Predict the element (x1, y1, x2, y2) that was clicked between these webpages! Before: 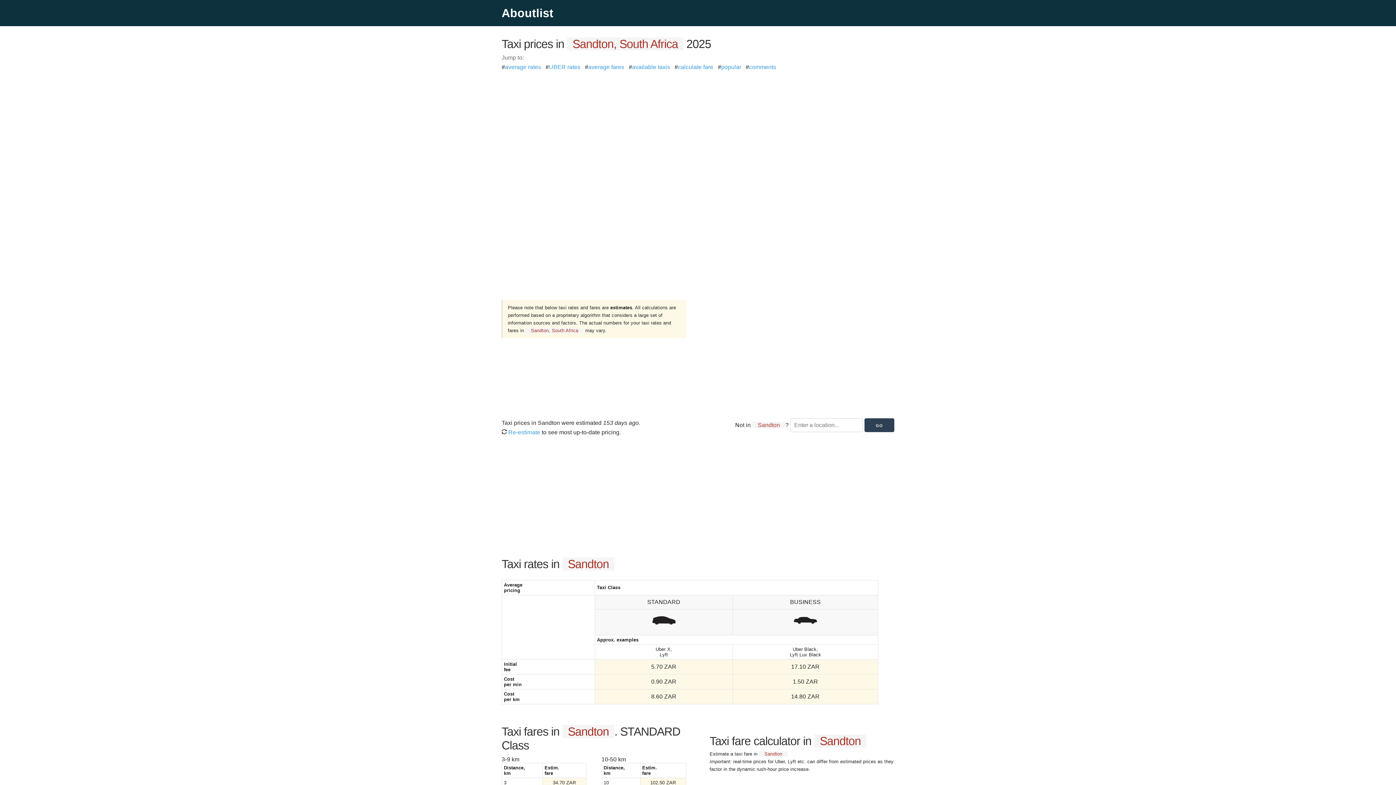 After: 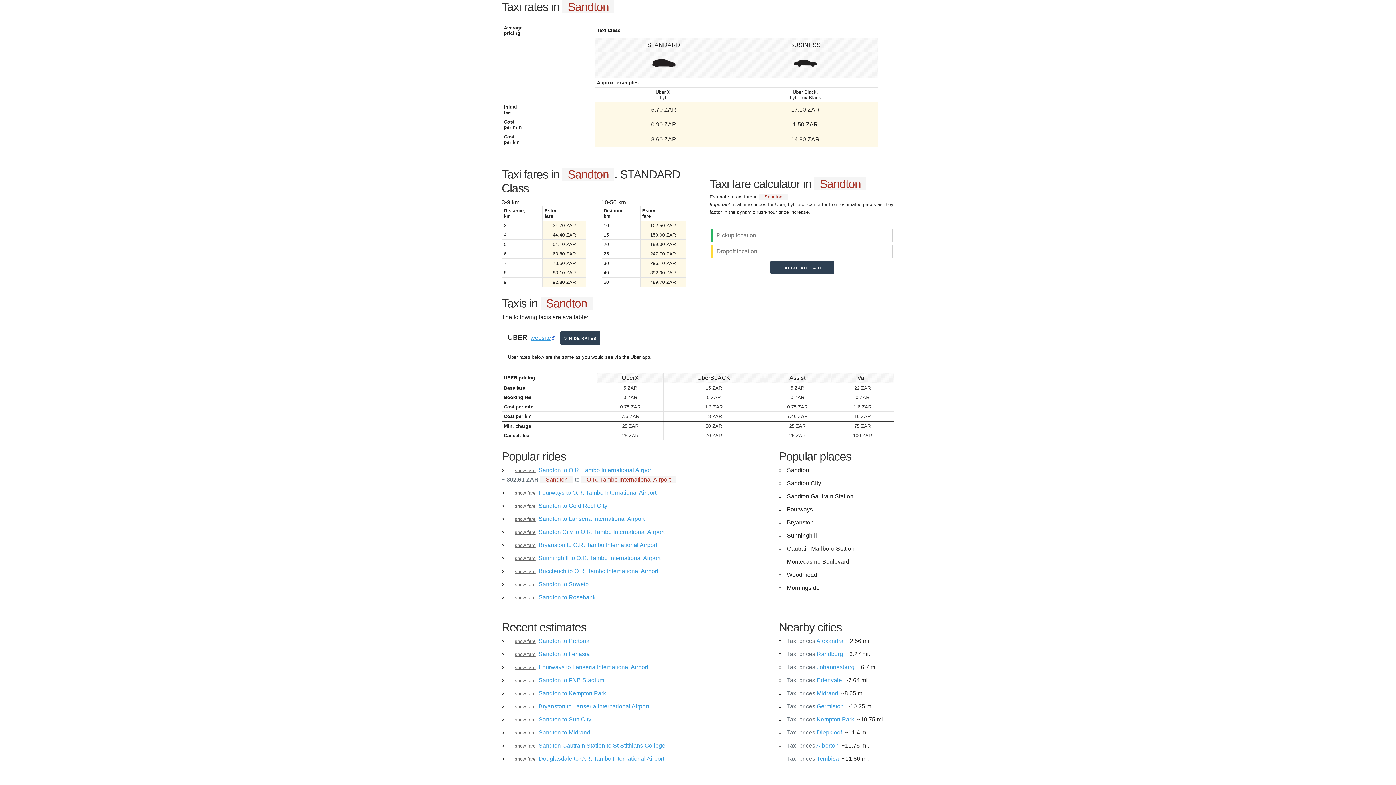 Action: label: average rates bbox: (505, 64, 541, 70)